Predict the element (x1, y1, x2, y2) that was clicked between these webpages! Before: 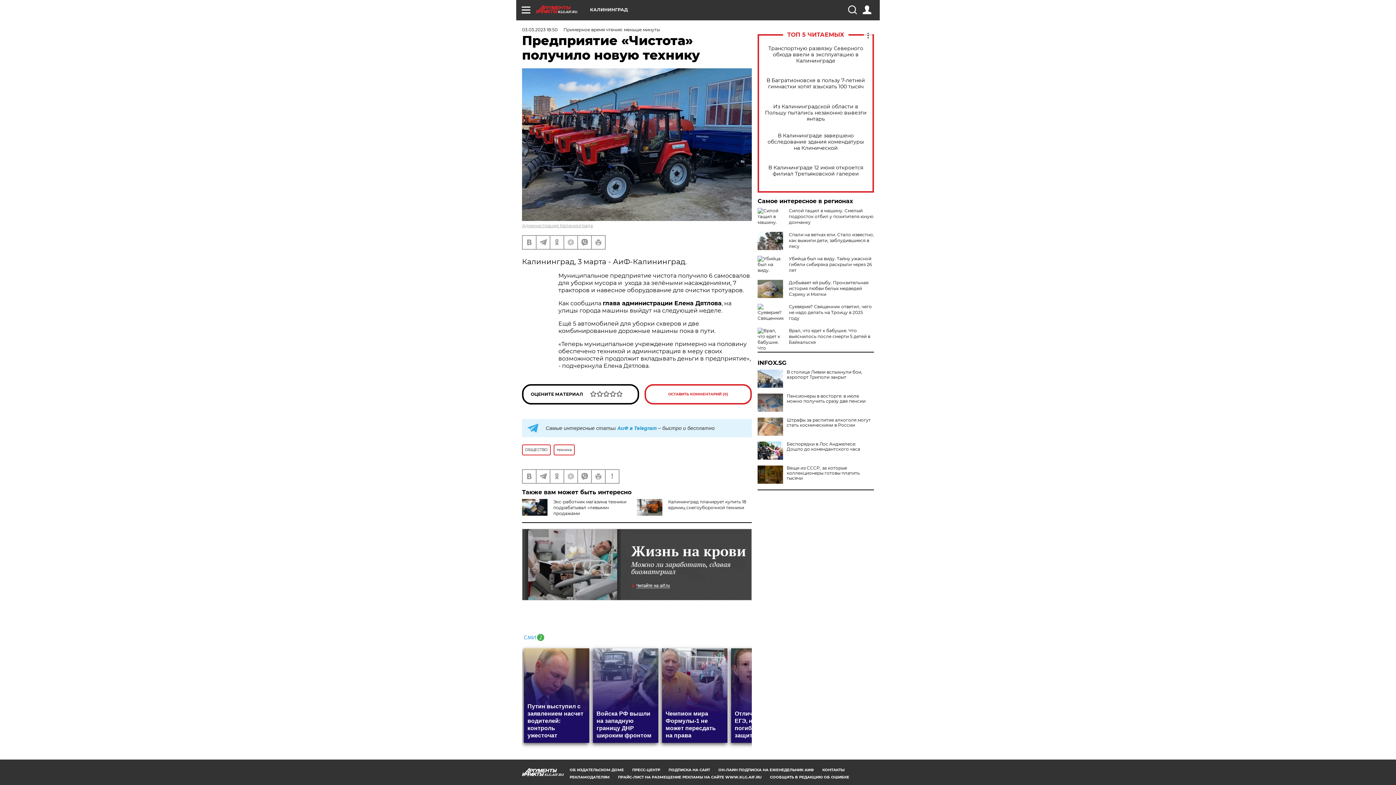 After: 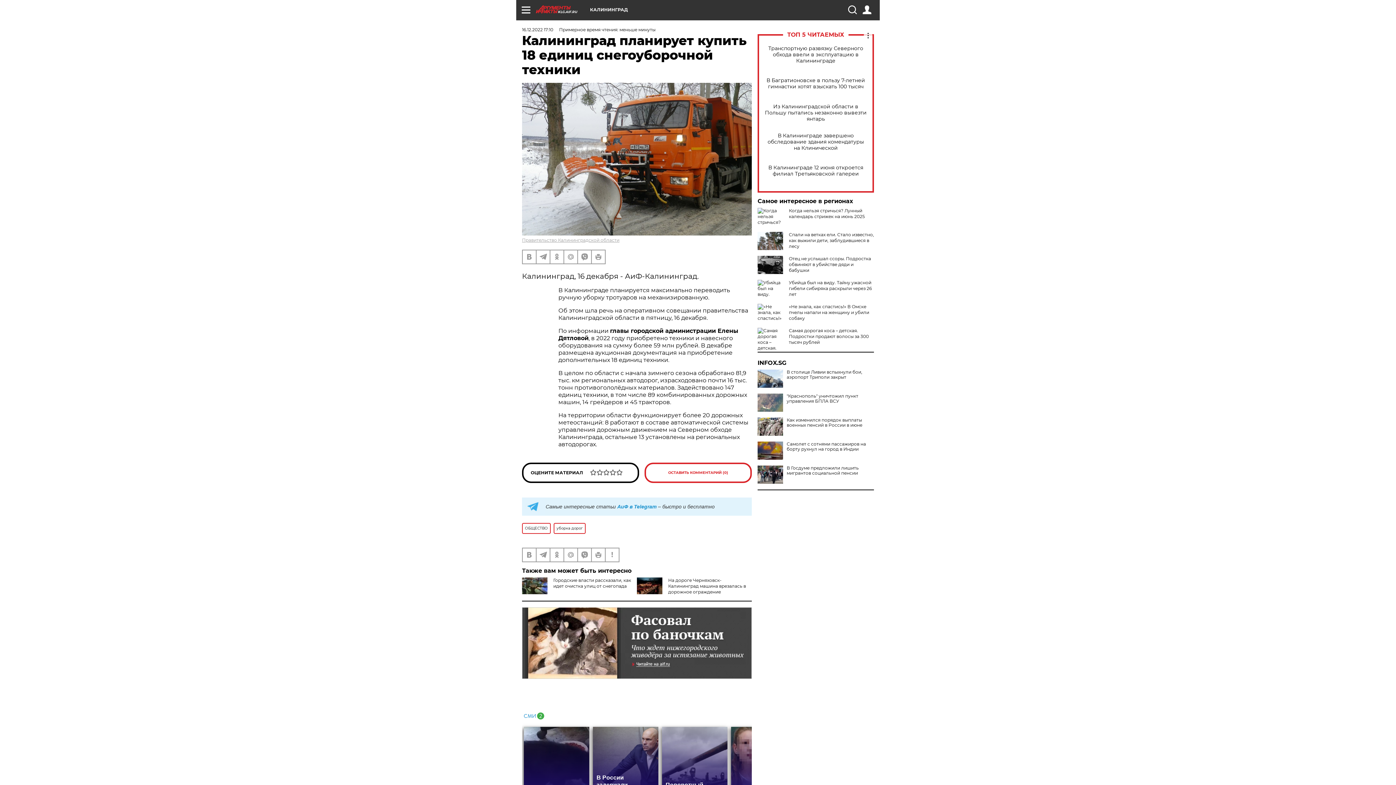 Action: label: Калининград планирует купить 18 единиц снегоуборочной техники bbox: (668, 499, 746, 510)